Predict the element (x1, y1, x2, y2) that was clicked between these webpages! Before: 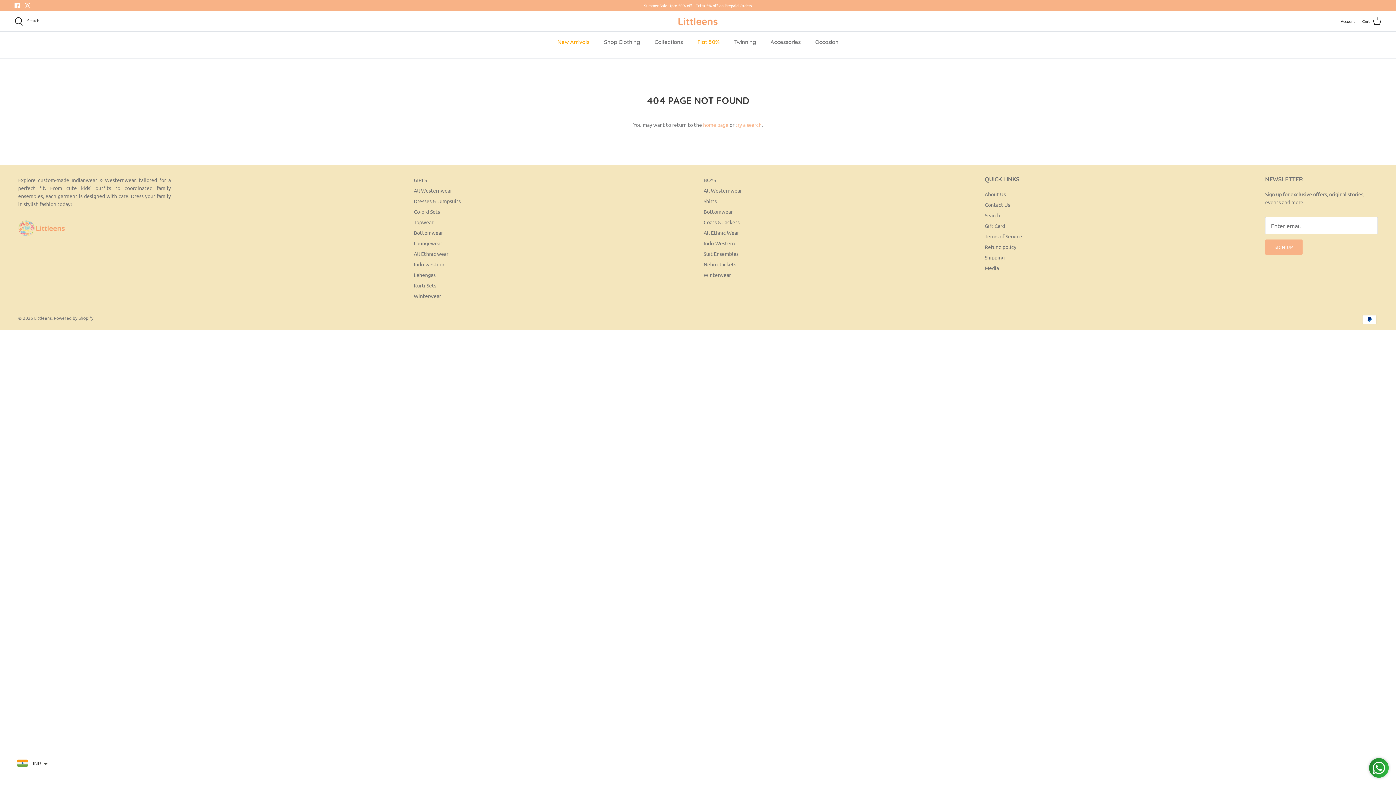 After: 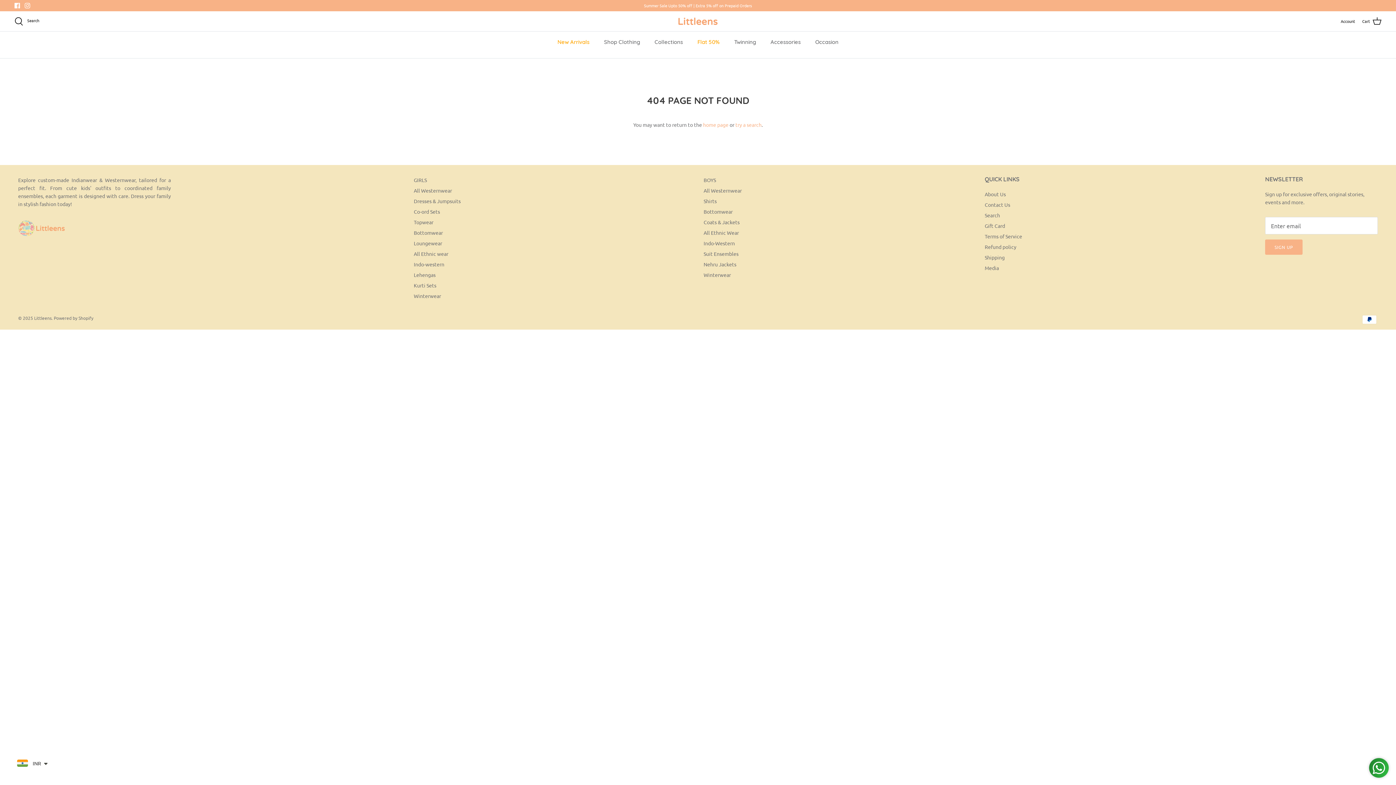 Action: bbox: (14, 2, 20, 8) label: Facebook